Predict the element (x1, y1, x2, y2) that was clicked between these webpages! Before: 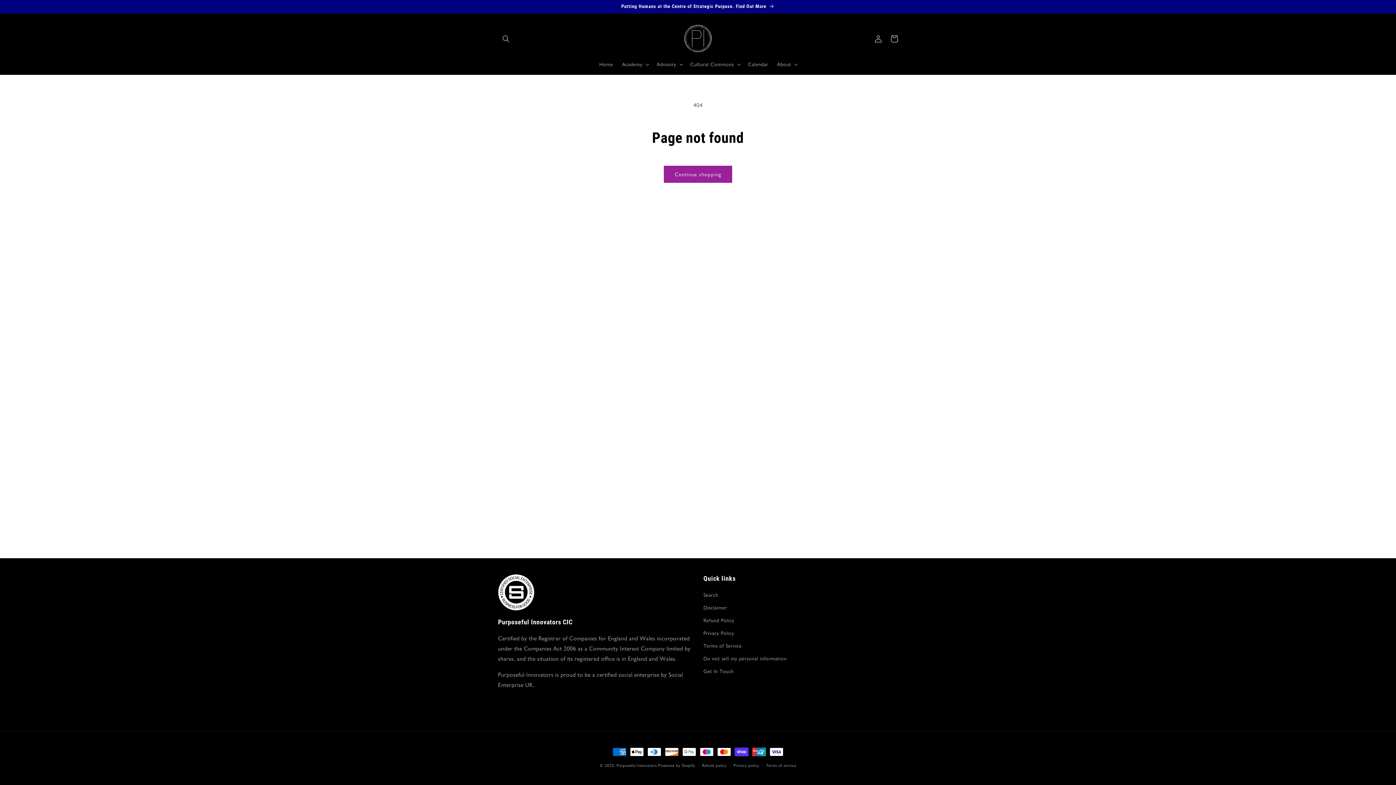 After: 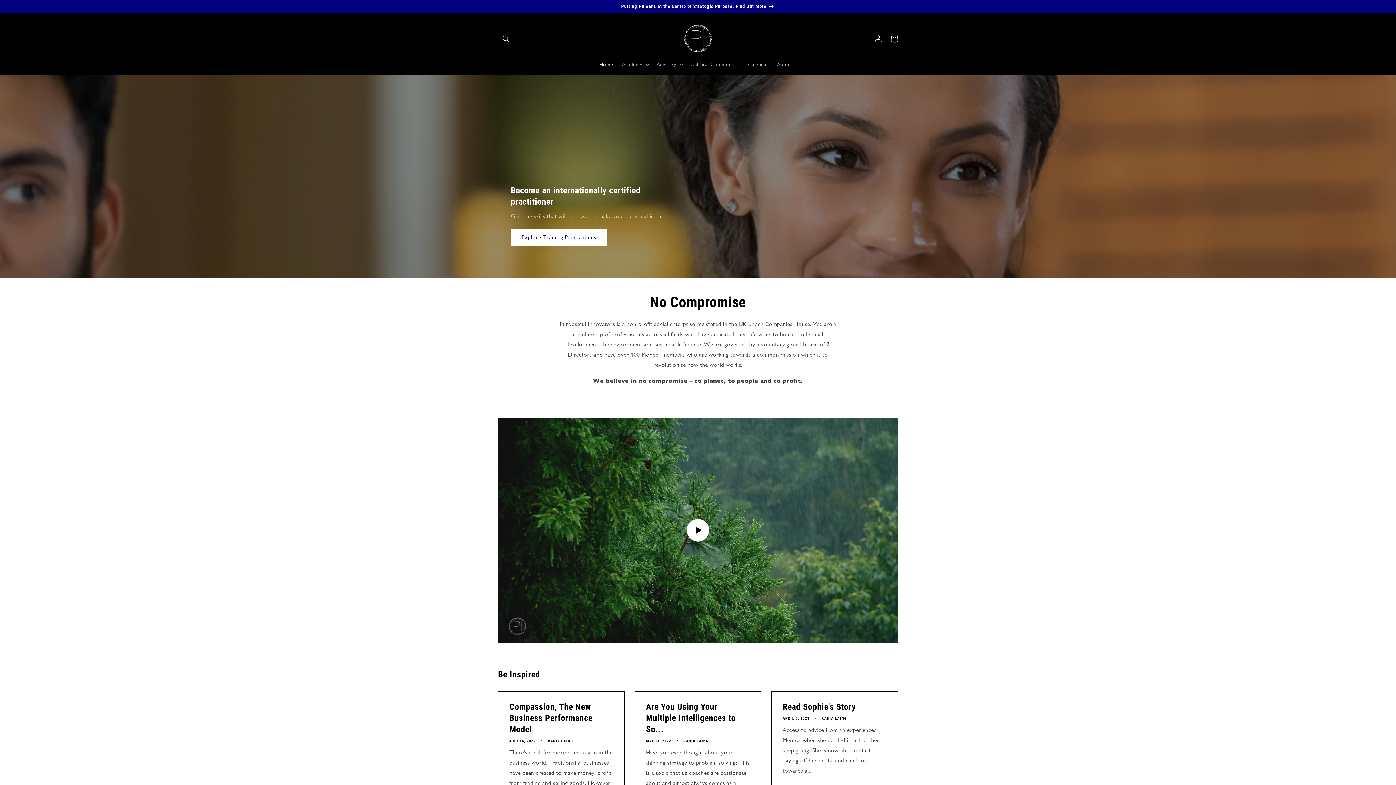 Action: label: Purposeful Innovators bbox: (616, 762, 657, 768)